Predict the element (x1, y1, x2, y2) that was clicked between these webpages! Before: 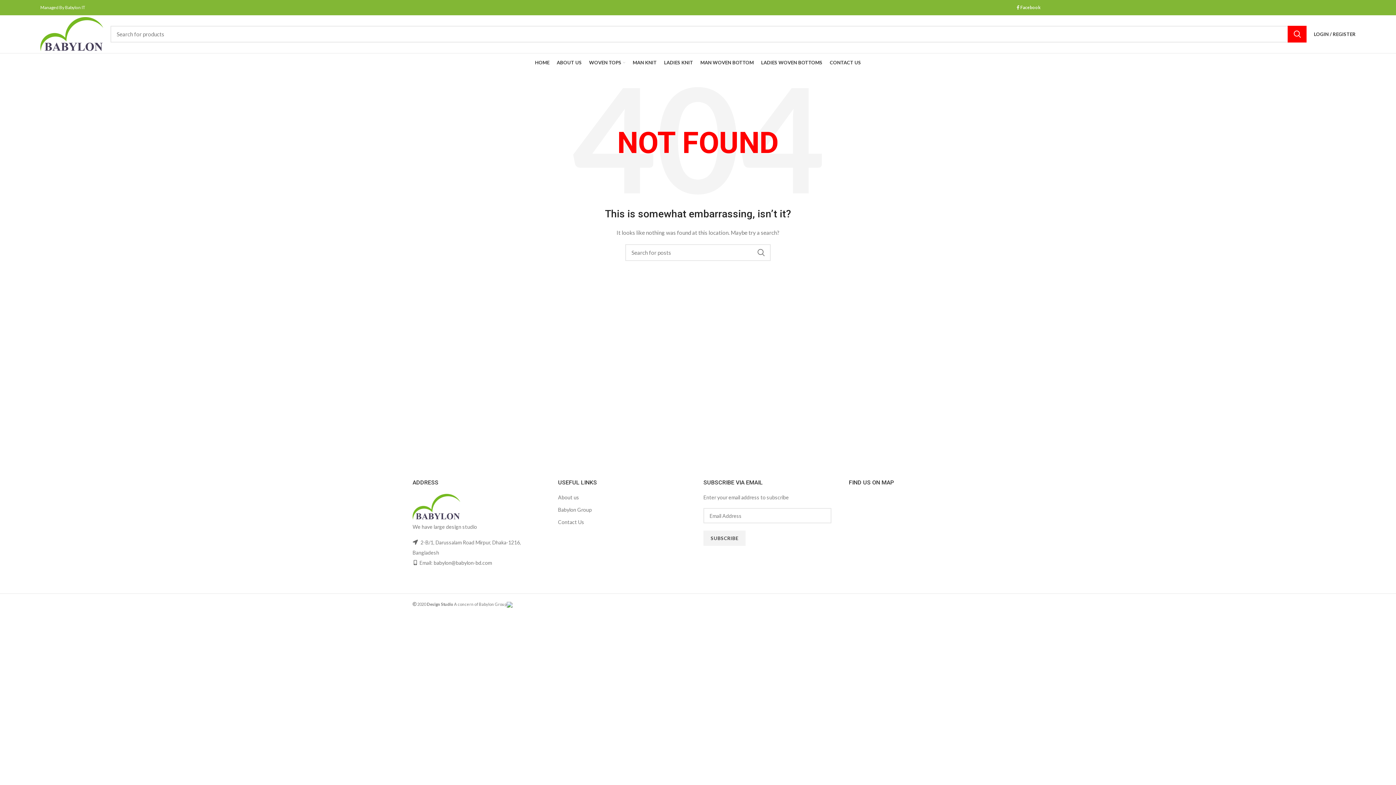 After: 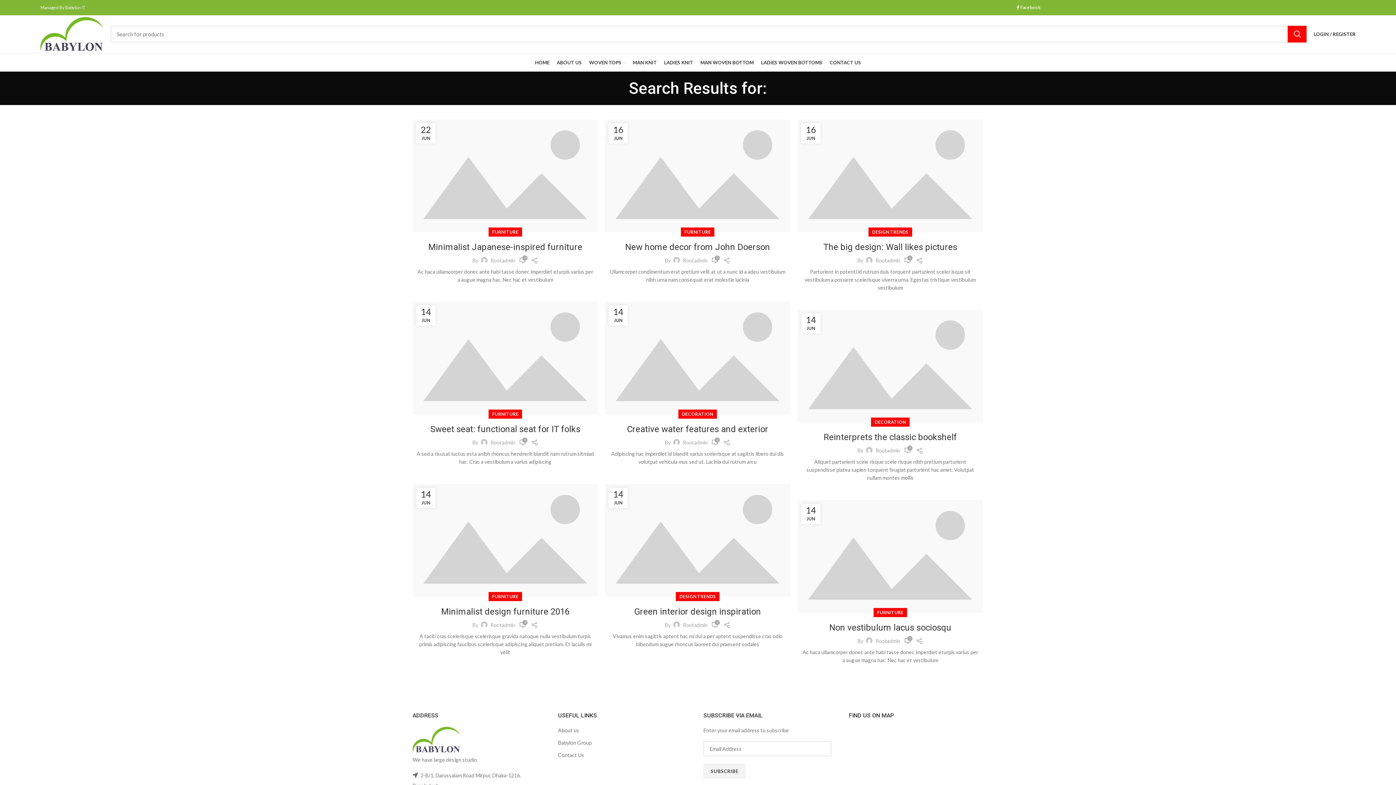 Action: label: SEARCH bbox: (752, 244, 770, 261)